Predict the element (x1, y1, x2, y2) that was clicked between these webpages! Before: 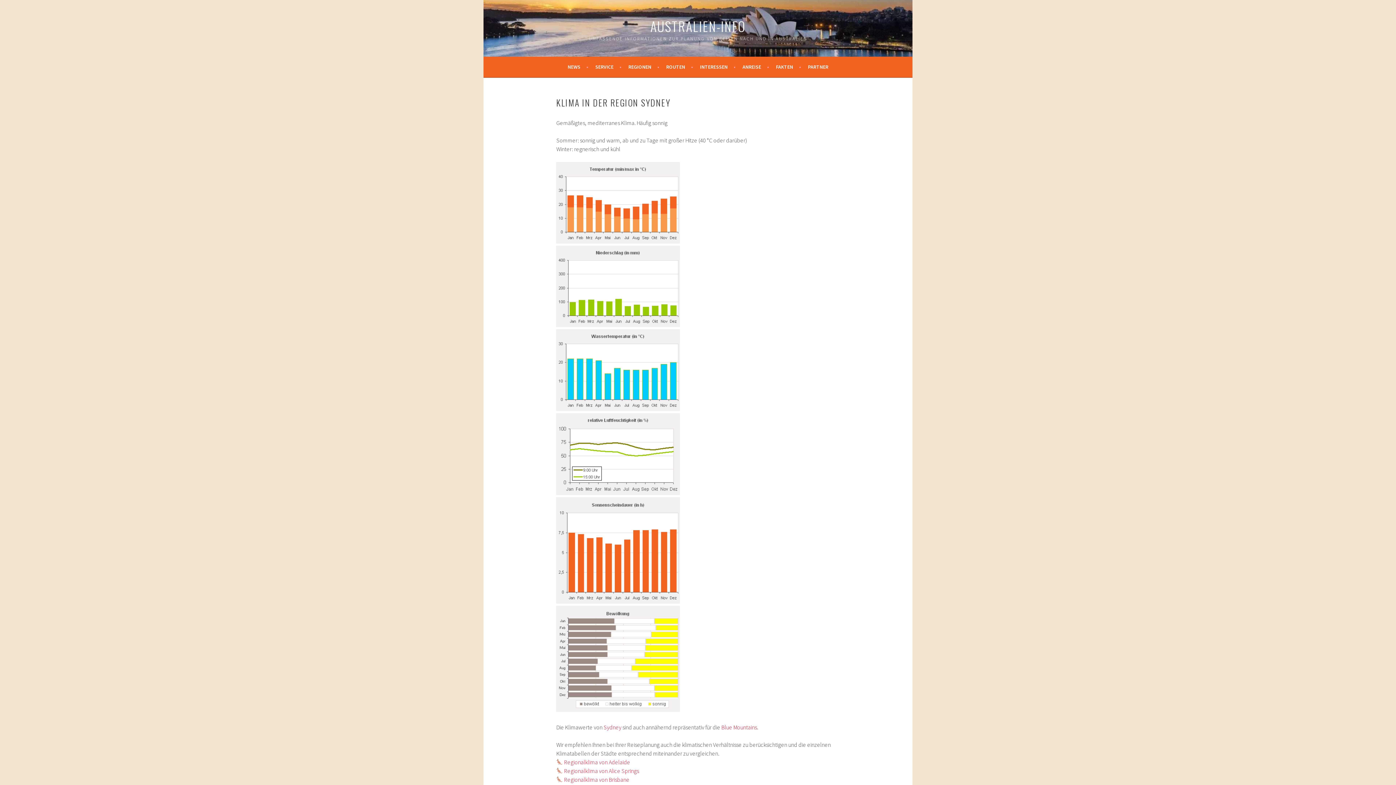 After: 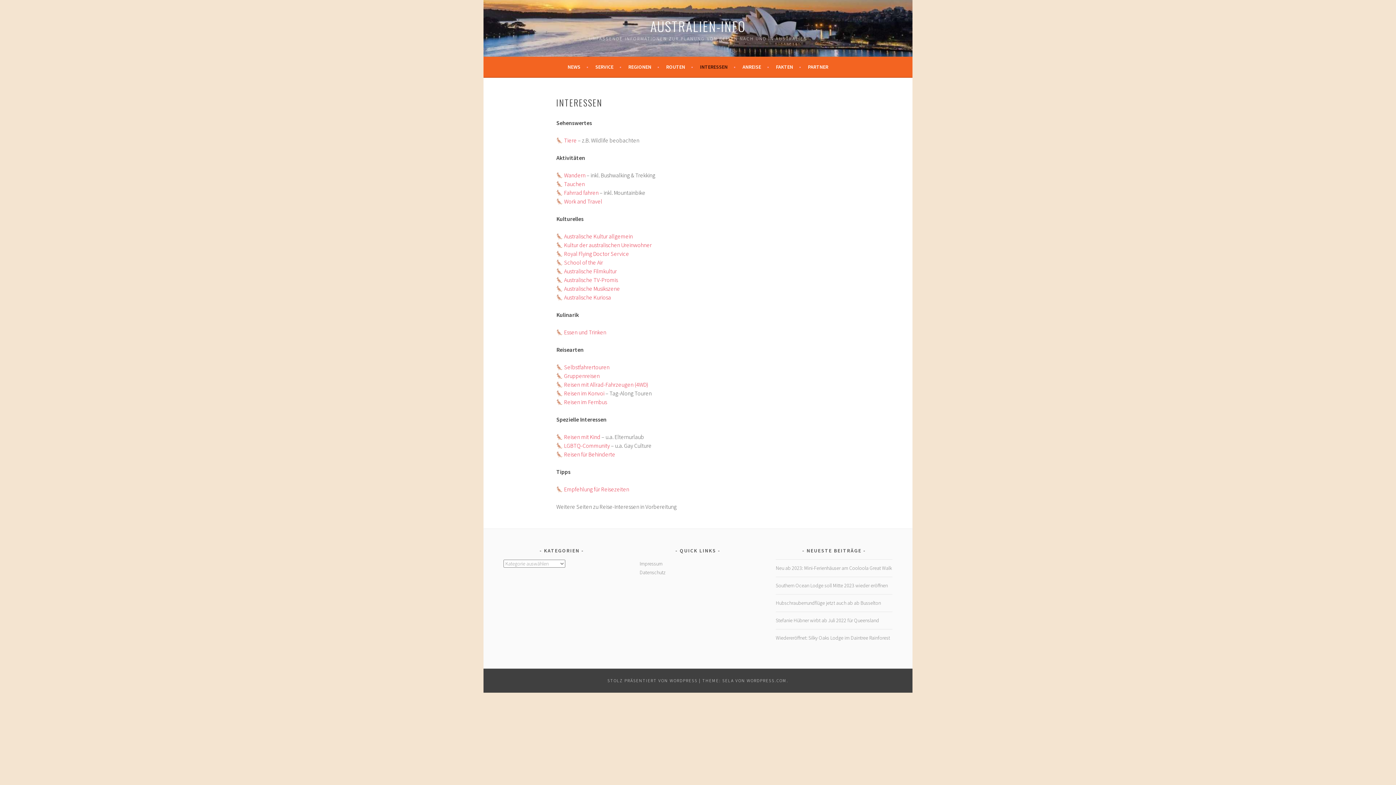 Action: bbox: (700, 62, 735, 71) label: INTERESSEN